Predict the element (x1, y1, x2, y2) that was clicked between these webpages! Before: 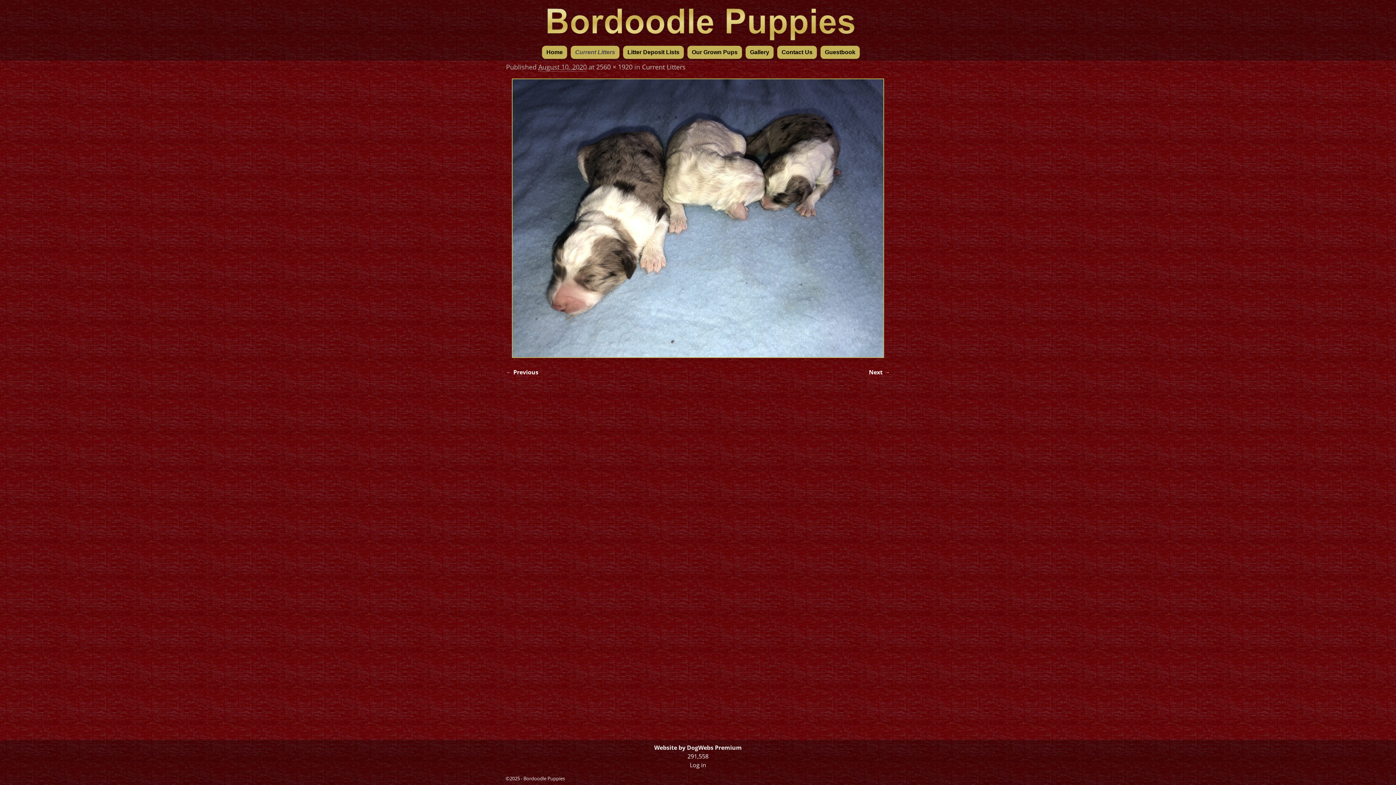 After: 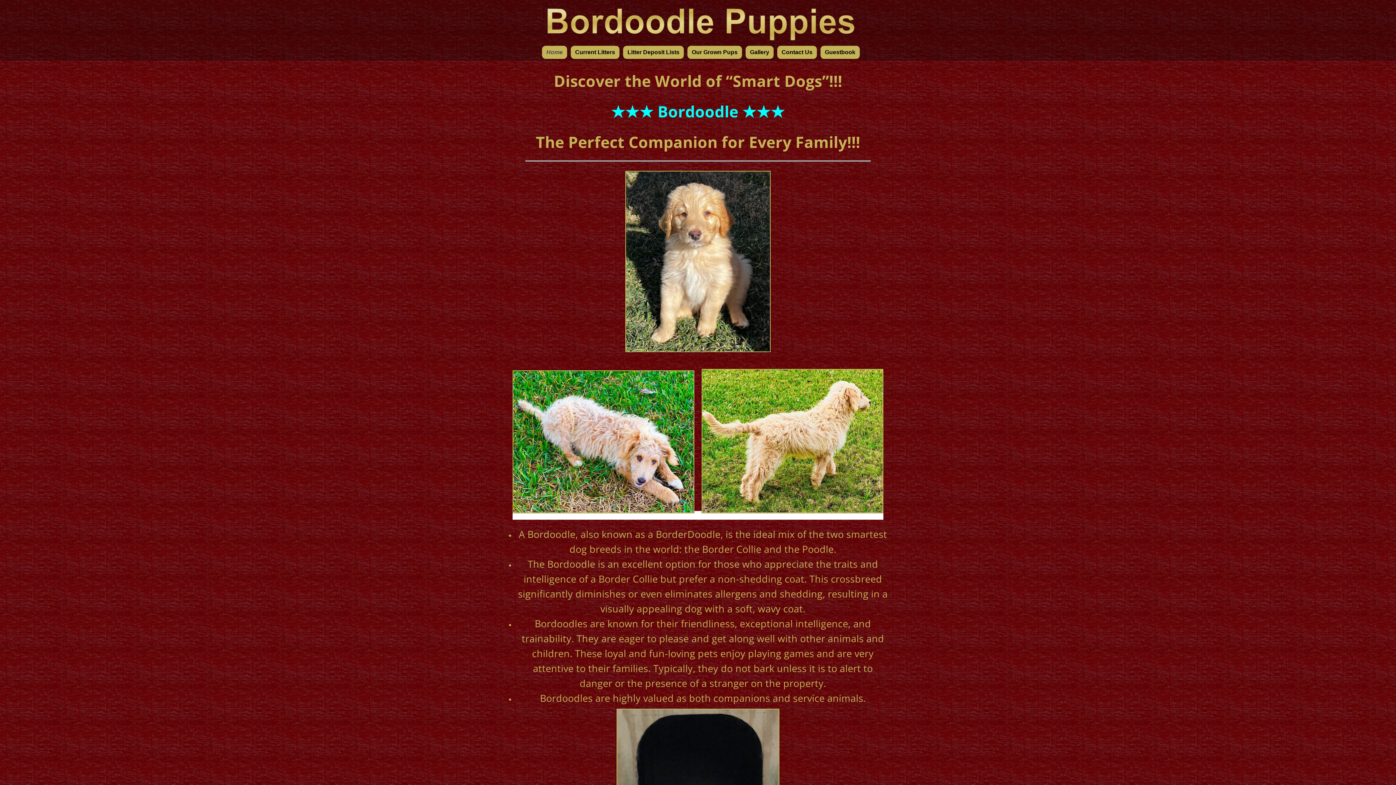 Action: label: Home bbox: (542, 45, 567, 58)